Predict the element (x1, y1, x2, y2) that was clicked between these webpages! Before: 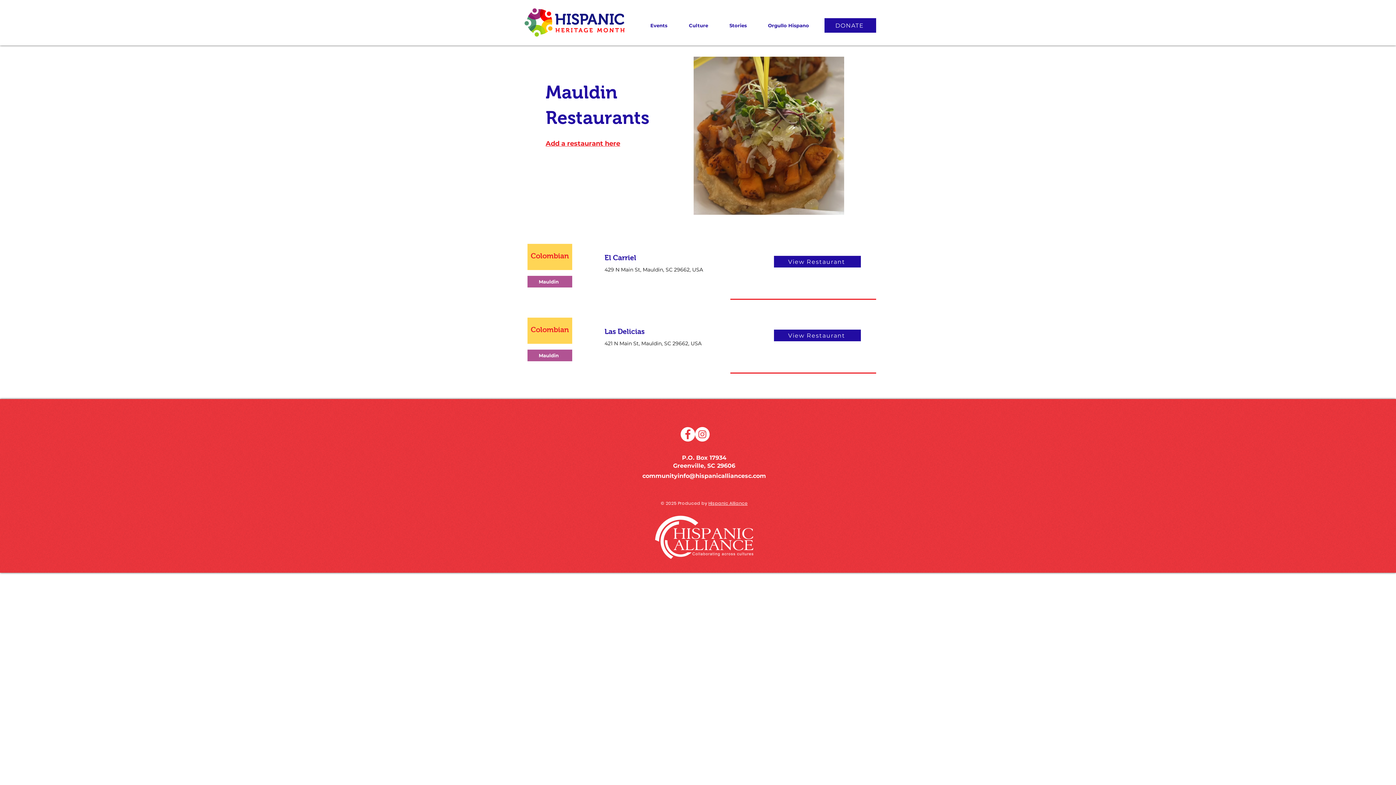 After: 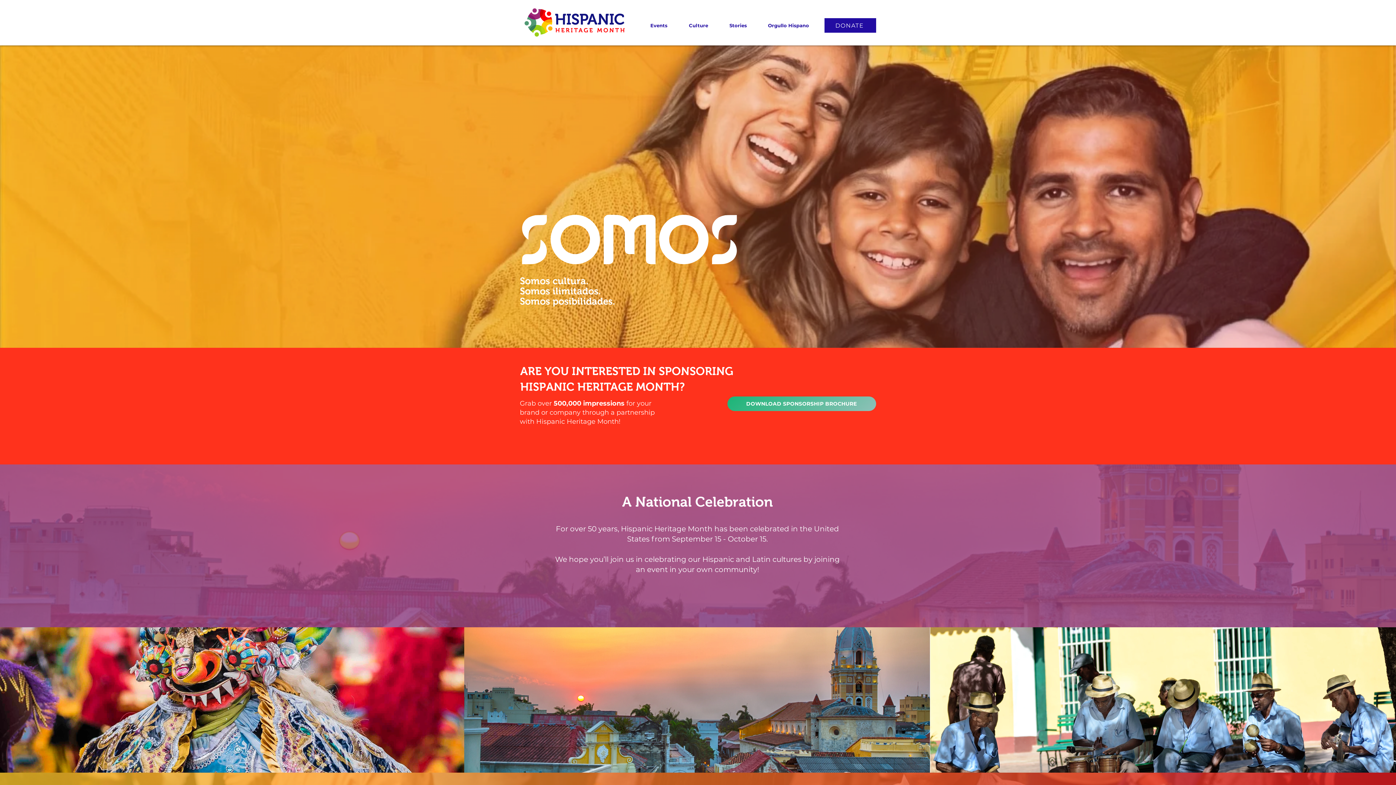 Action: bbox: (520, 2, 630, 42)